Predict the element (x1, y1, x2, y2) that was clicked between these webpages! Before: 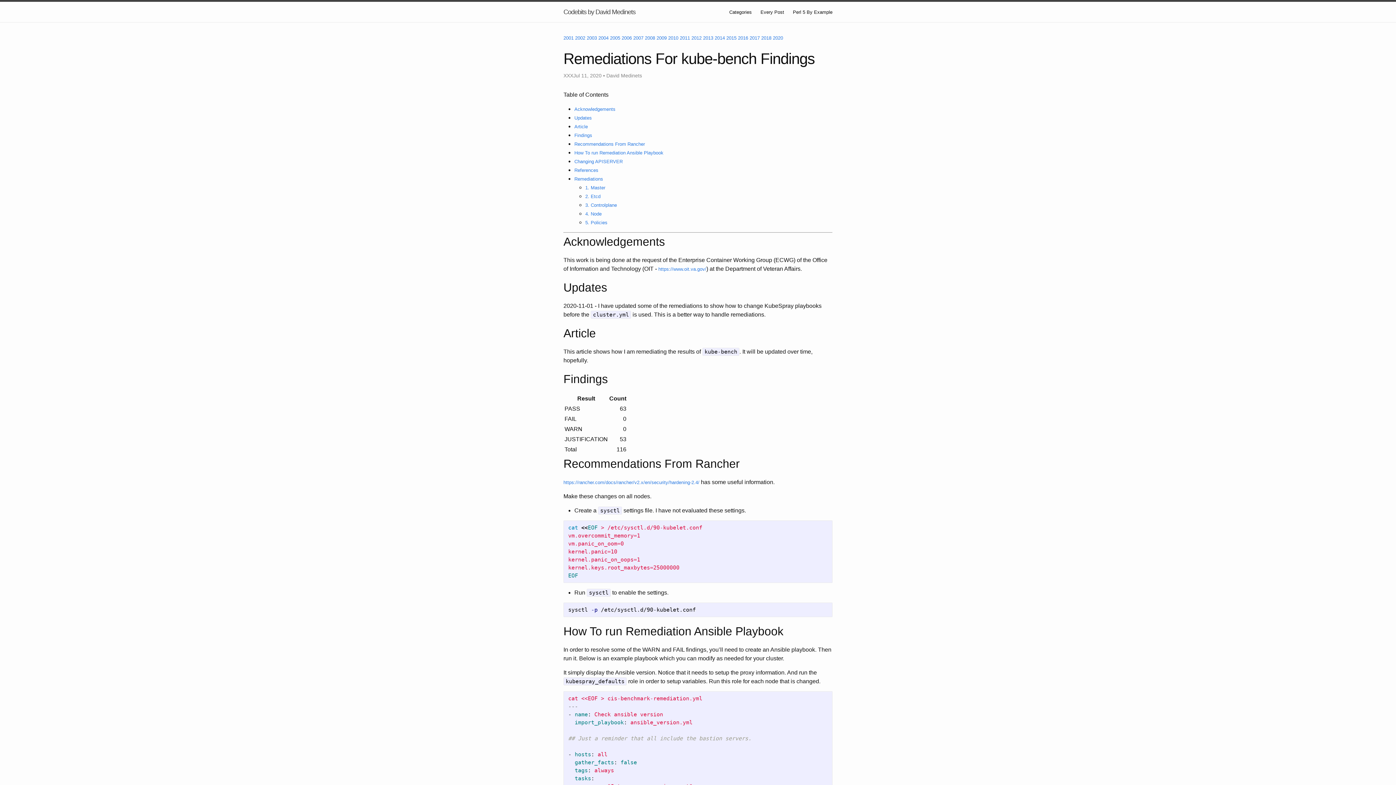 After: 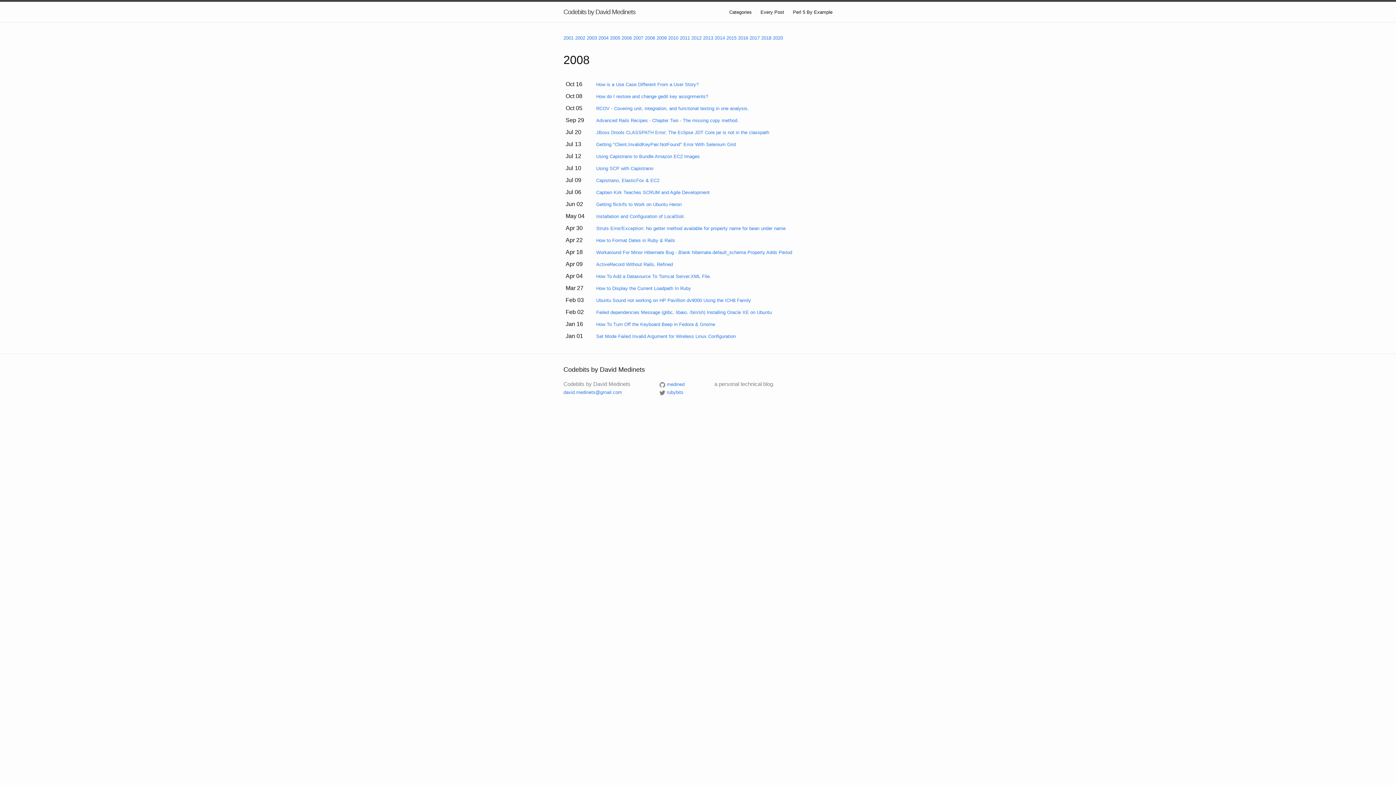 Action: label: 2008 bbox: (645, 35, 655, 40)